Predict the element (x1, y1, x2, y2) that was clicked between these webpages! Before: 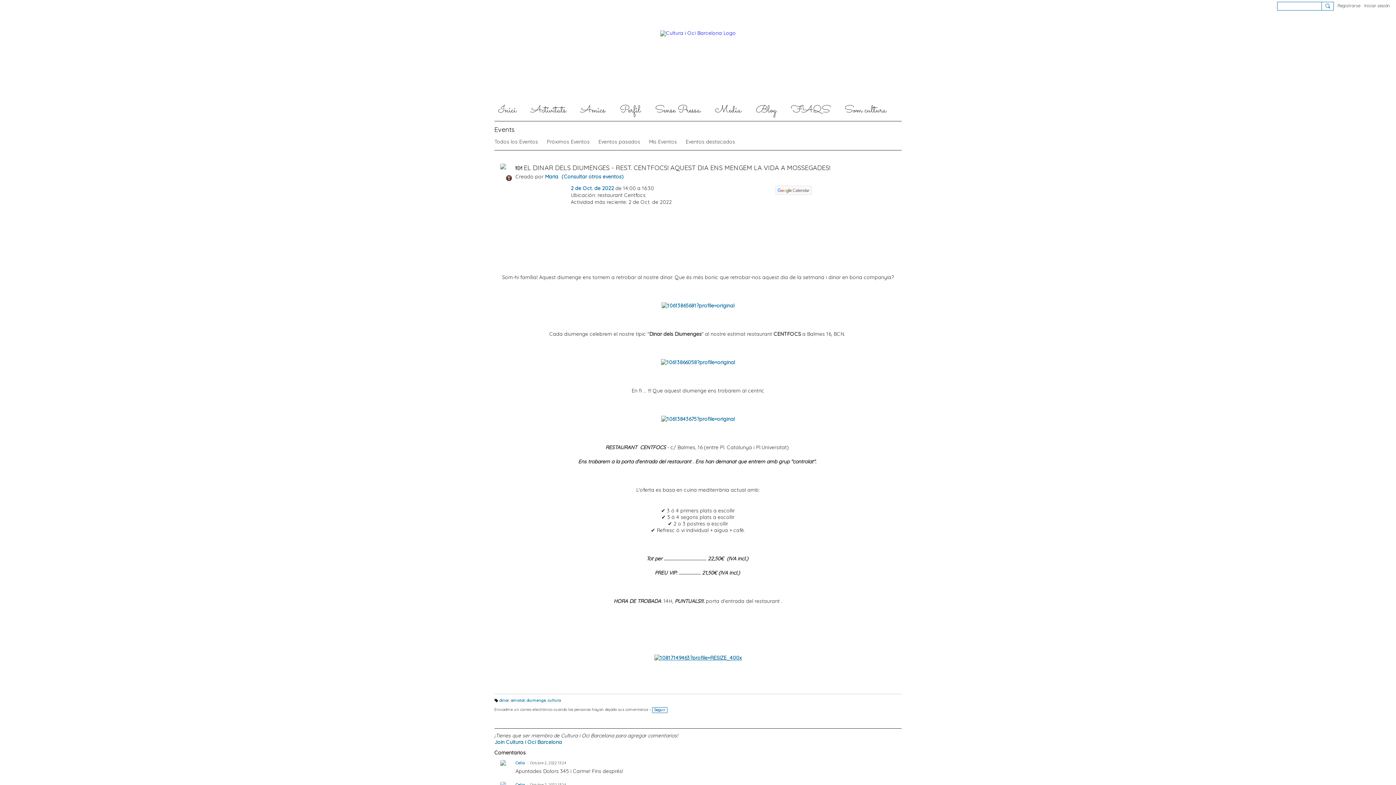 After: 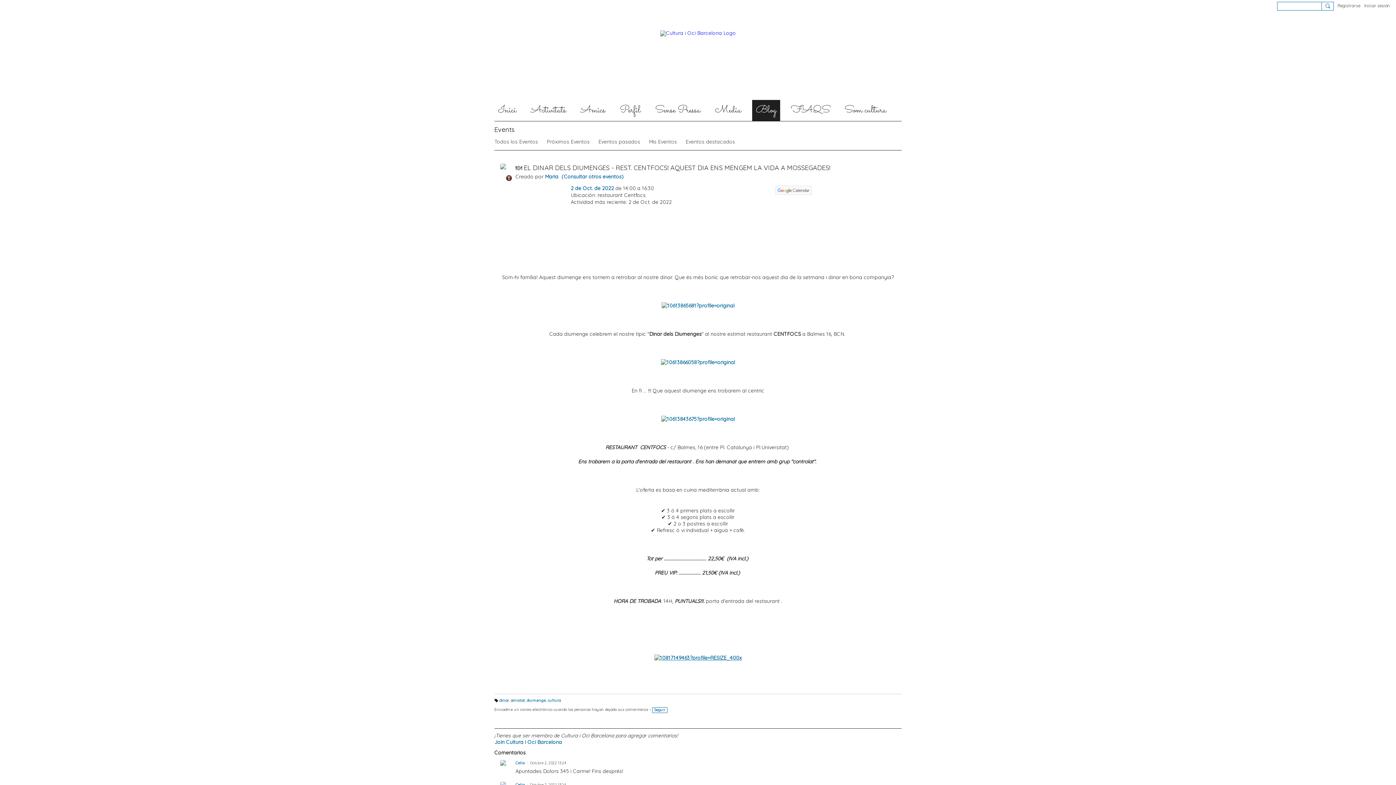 Action: bbox: (752, 100, 780, 121) label: Blog